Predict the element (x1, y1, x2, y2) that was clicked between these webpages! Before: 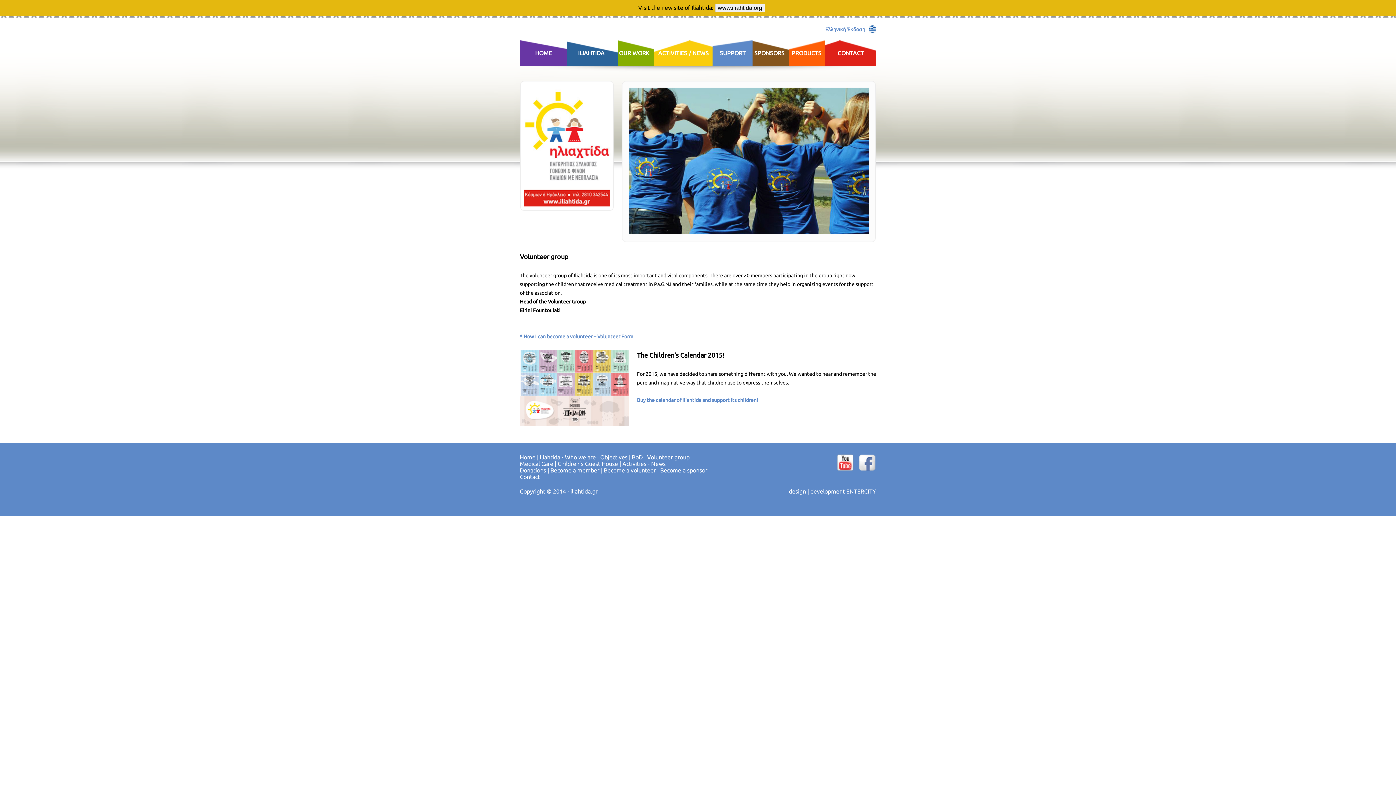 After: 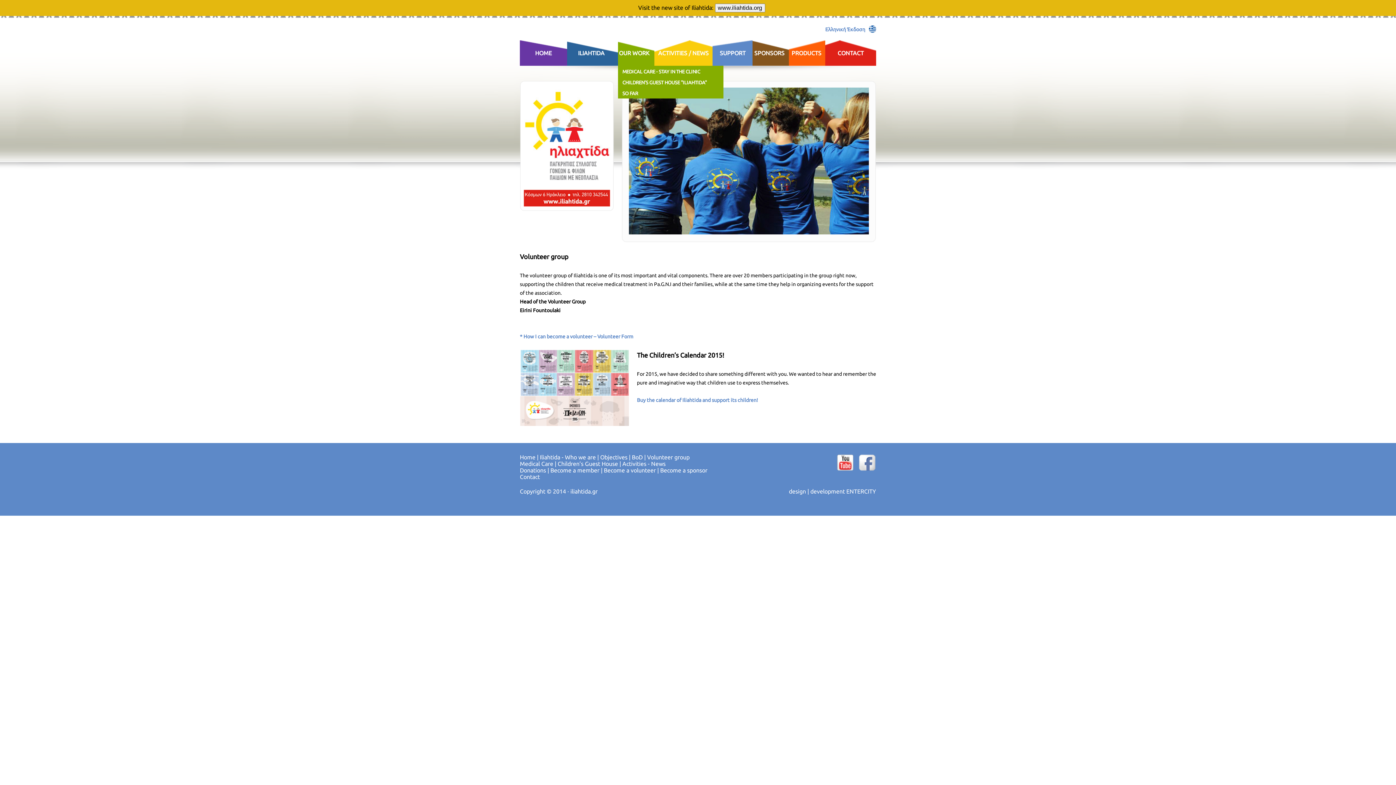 Action: label: OUR WORK 	 bbox: (618, 40, 654, 65)